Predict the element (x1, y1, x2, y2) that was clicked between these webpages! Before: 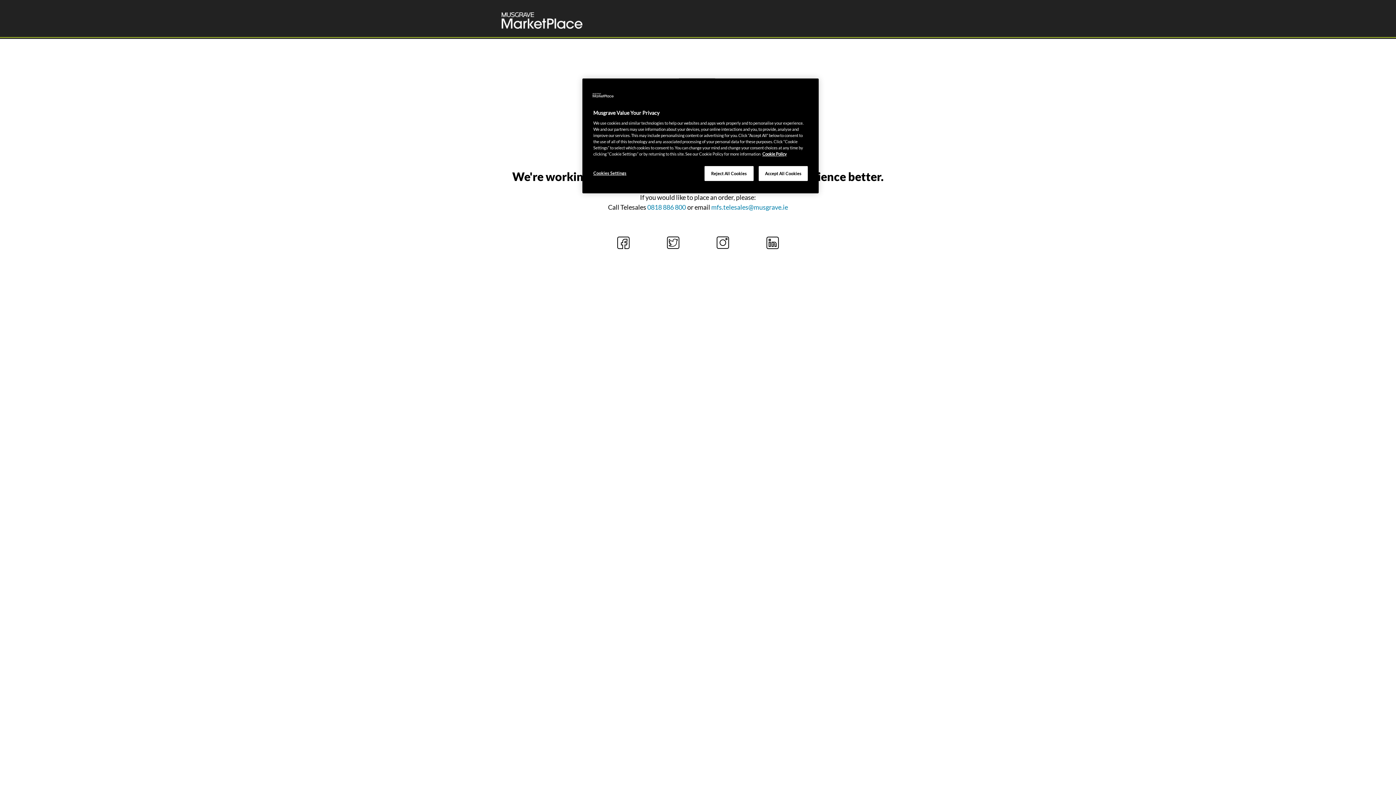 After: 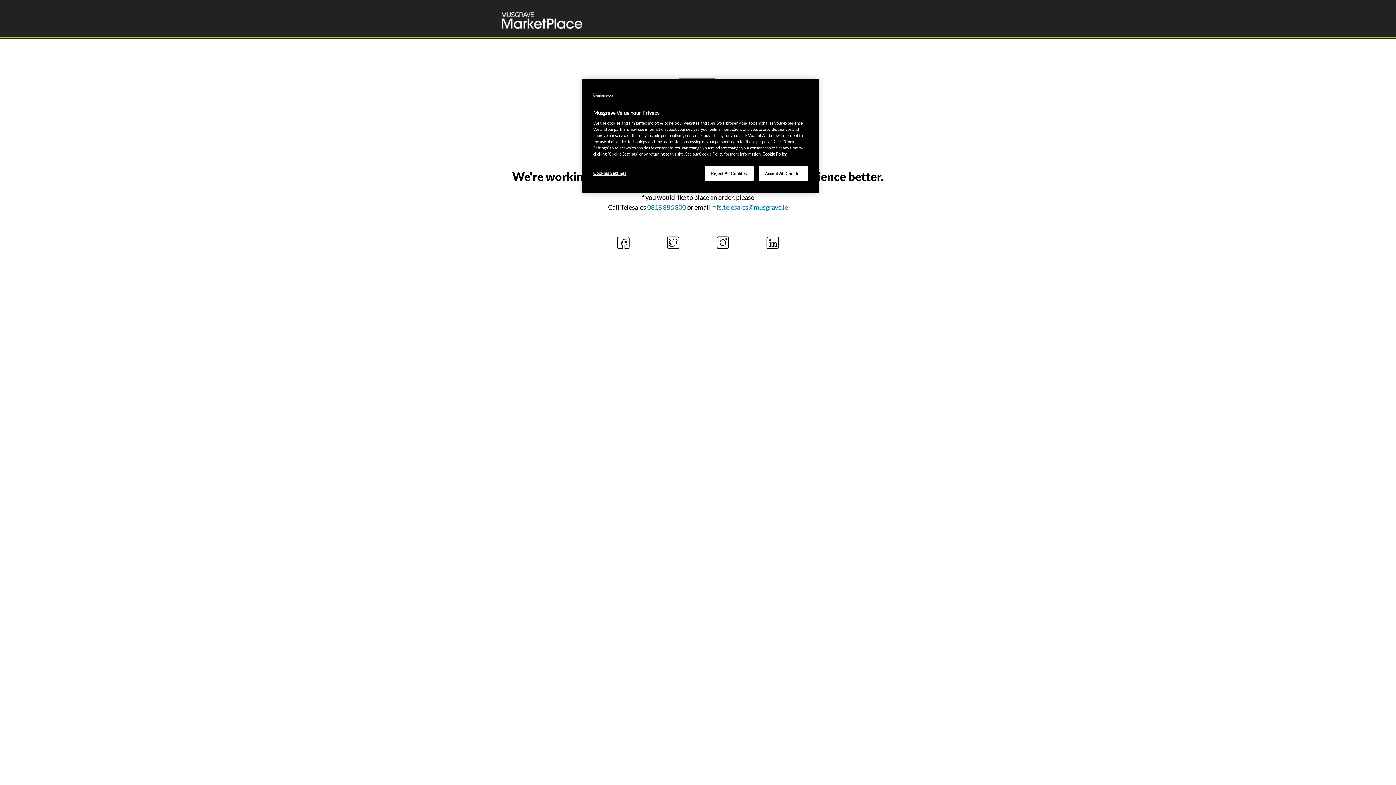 Action: bbox: (765, 238, 779, 245)